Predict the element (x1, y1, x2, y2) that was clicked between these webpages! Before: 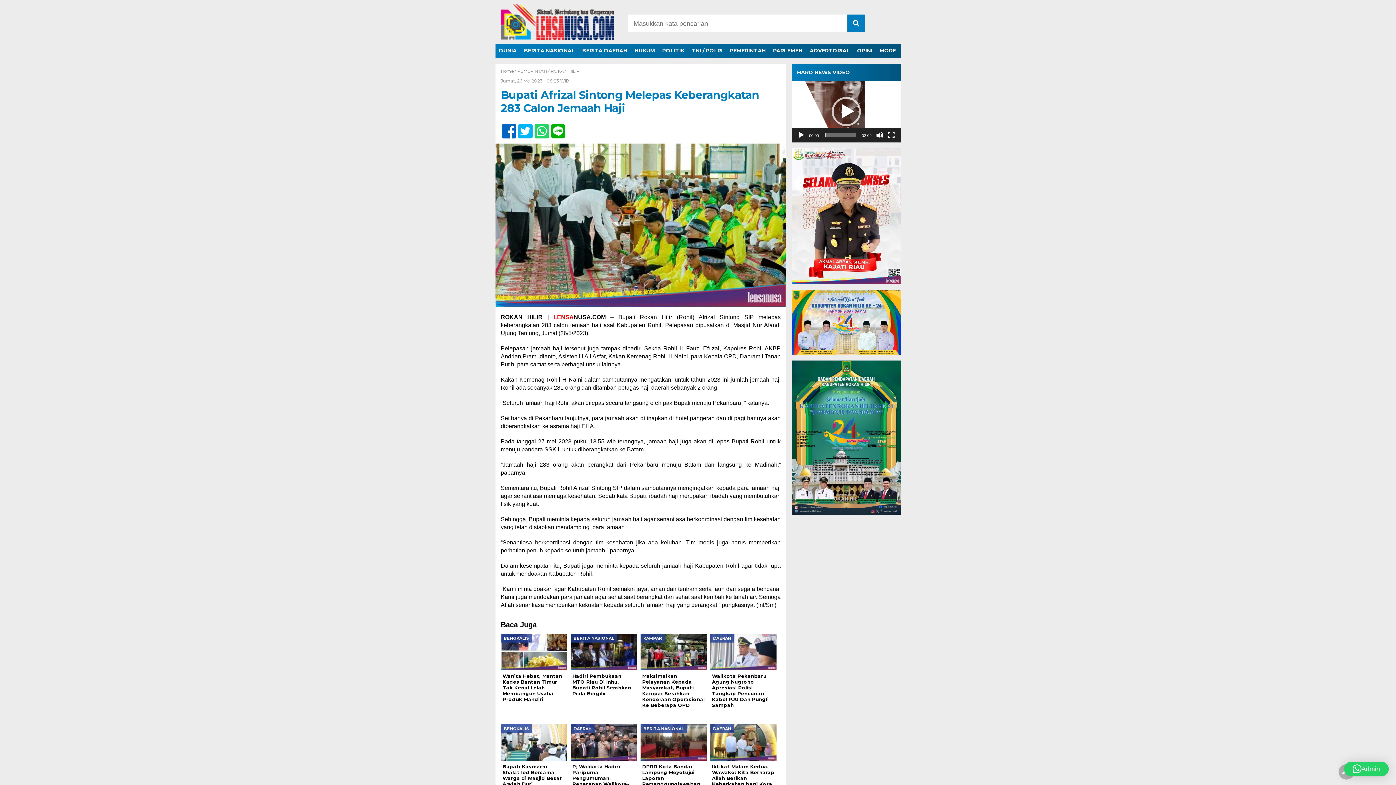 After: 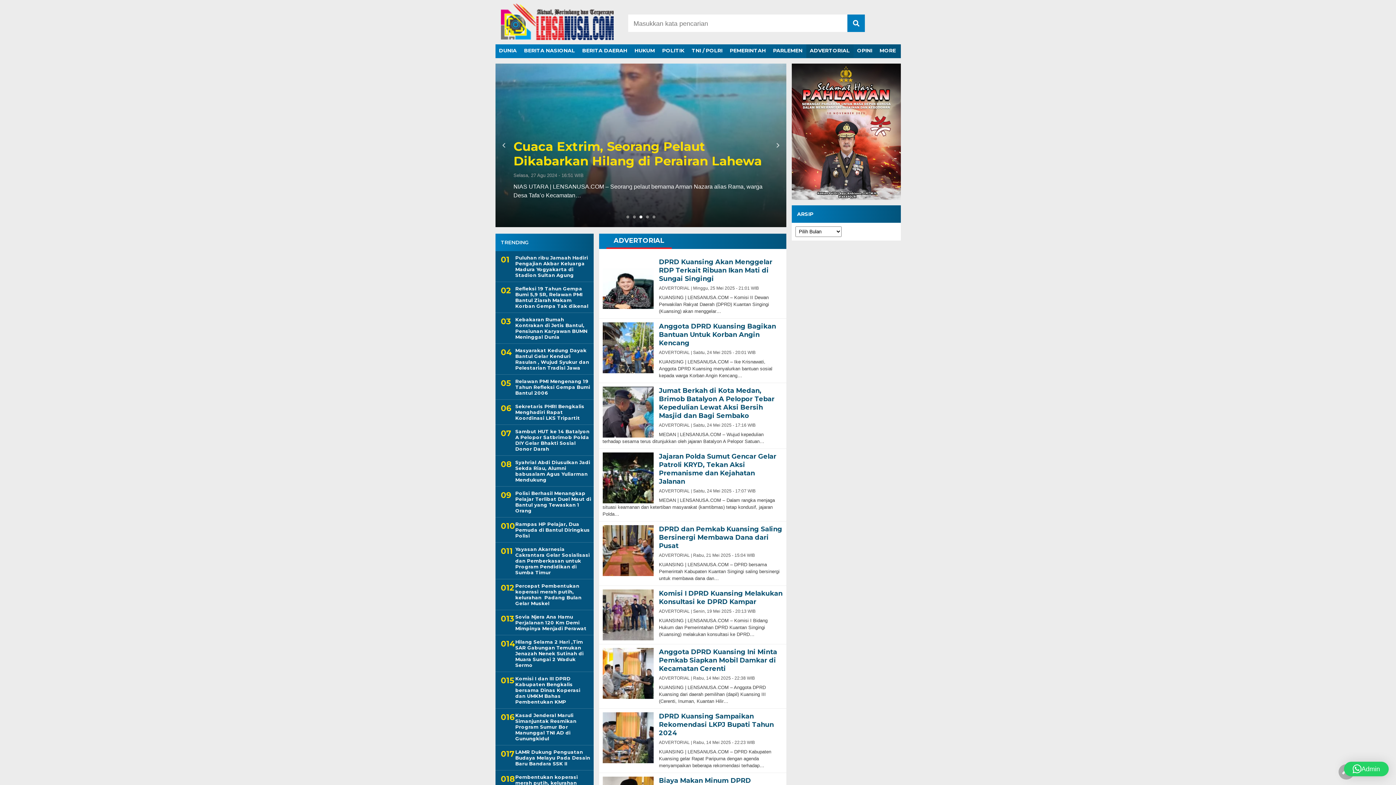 Action: label: ADVERTORIAL bbox: (806, 44, 853, 58)